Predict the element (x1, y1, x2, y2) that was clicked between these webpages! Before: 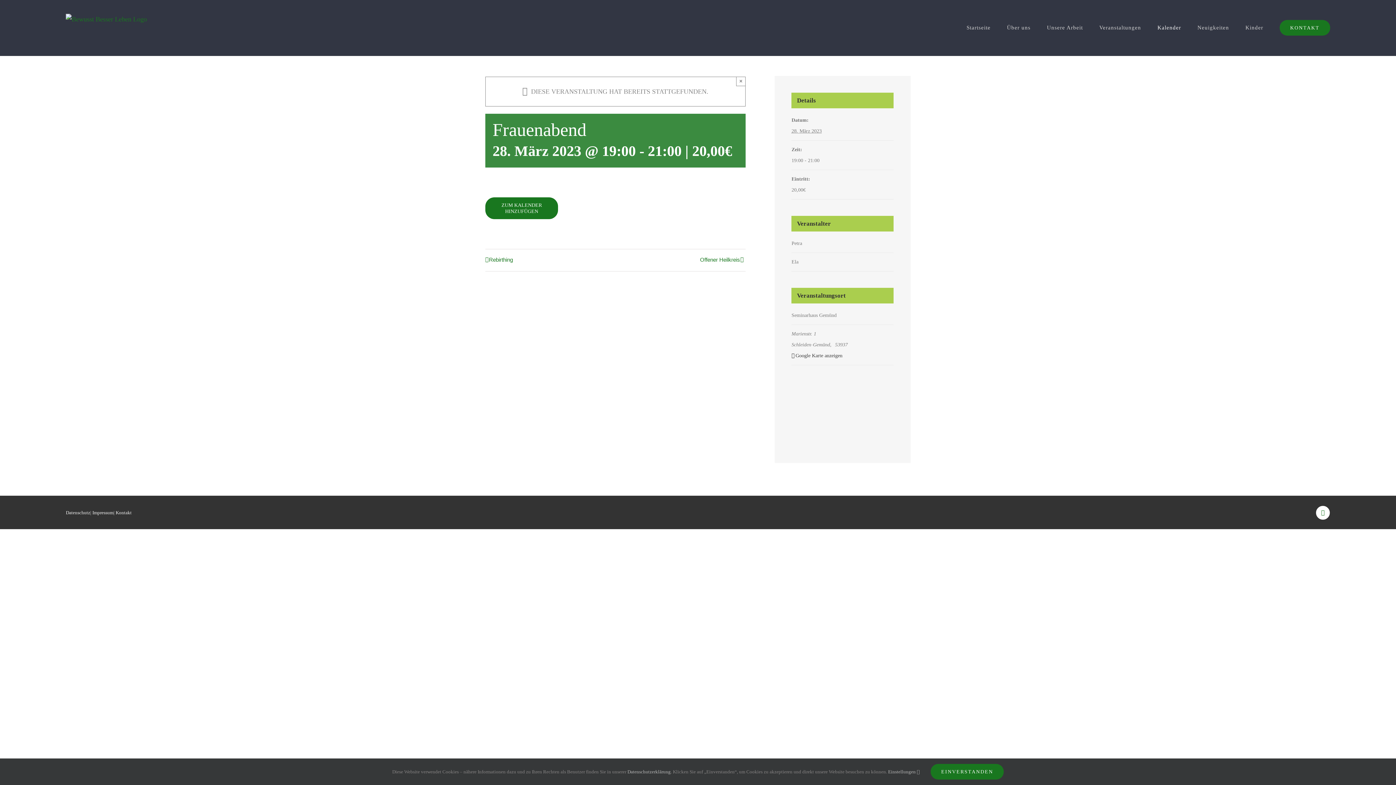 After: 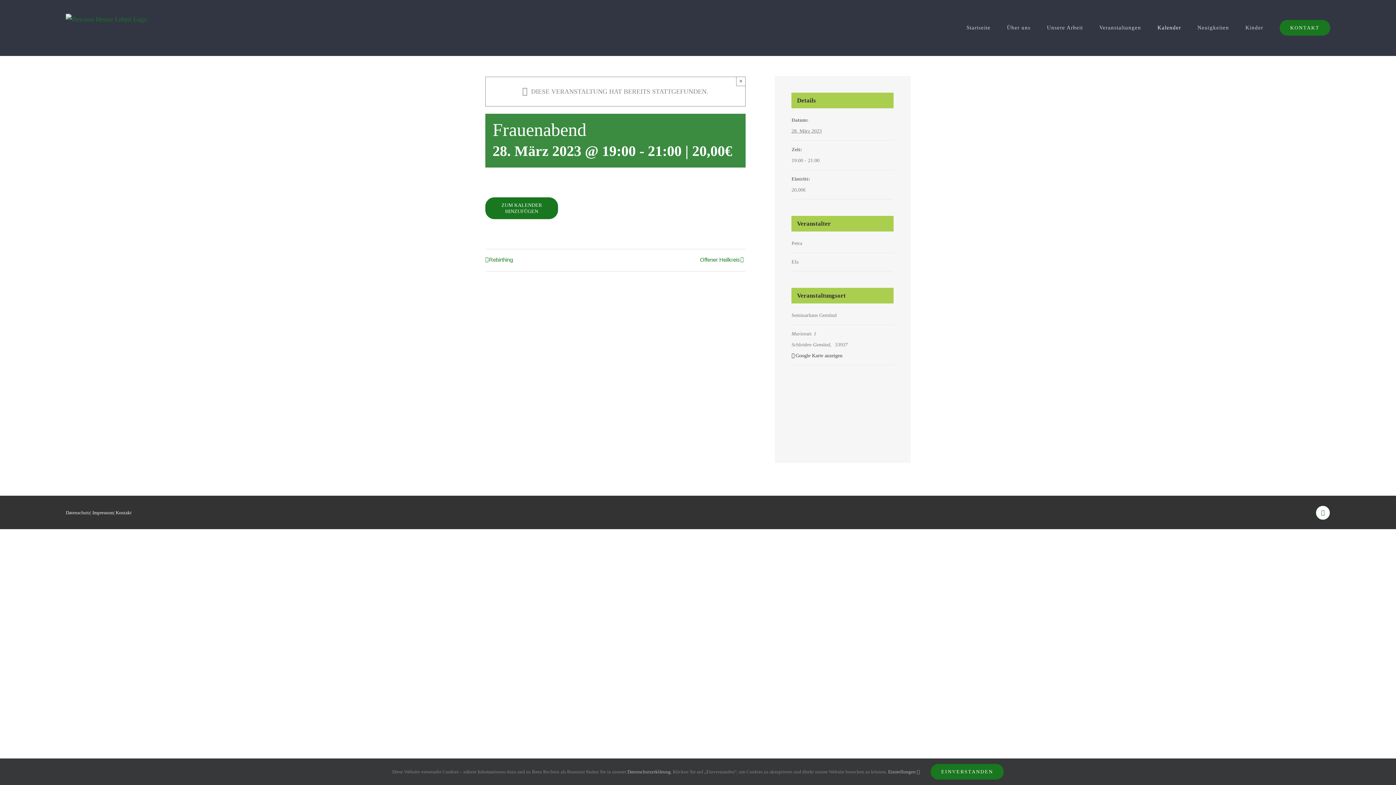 Action: bbox: (930, 764, 1004, 780) label: EINVERSTANDEN